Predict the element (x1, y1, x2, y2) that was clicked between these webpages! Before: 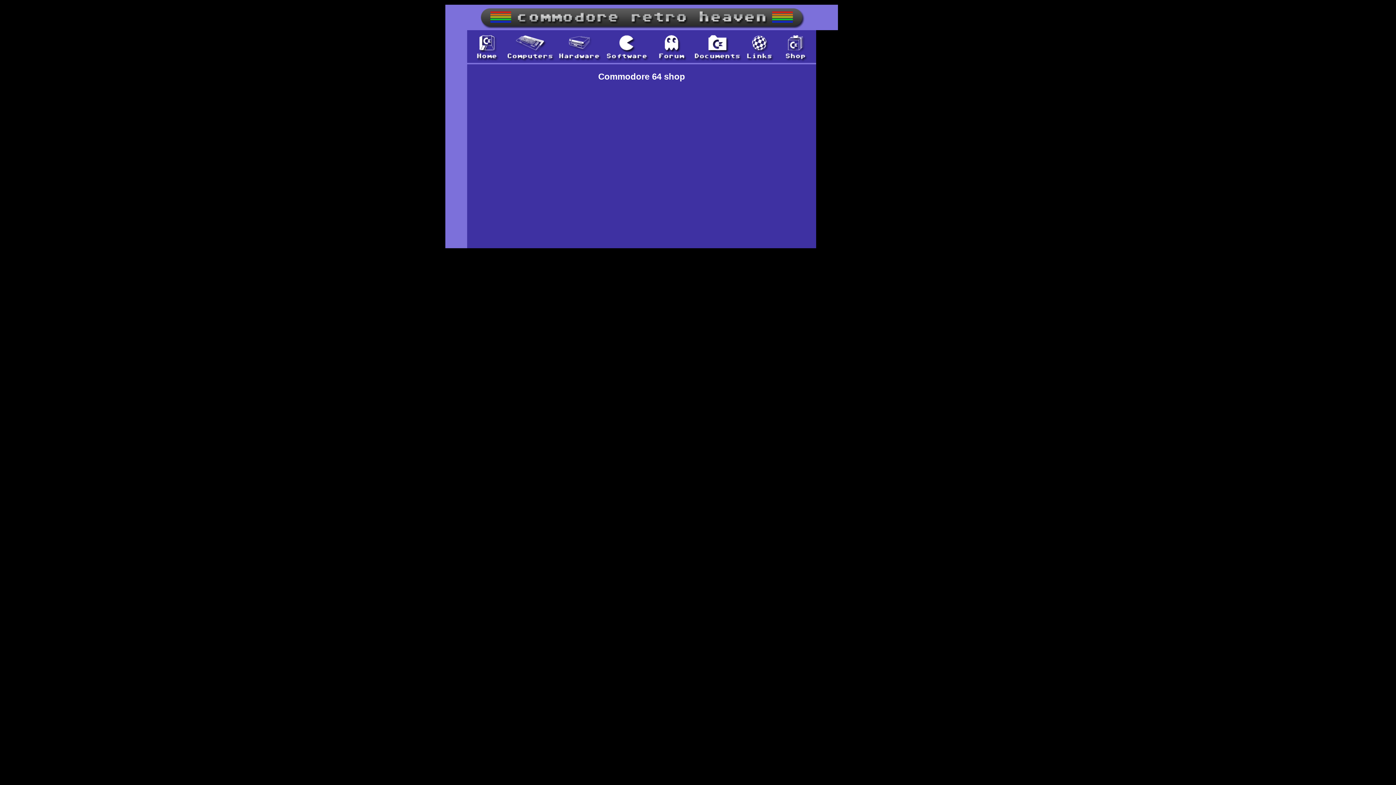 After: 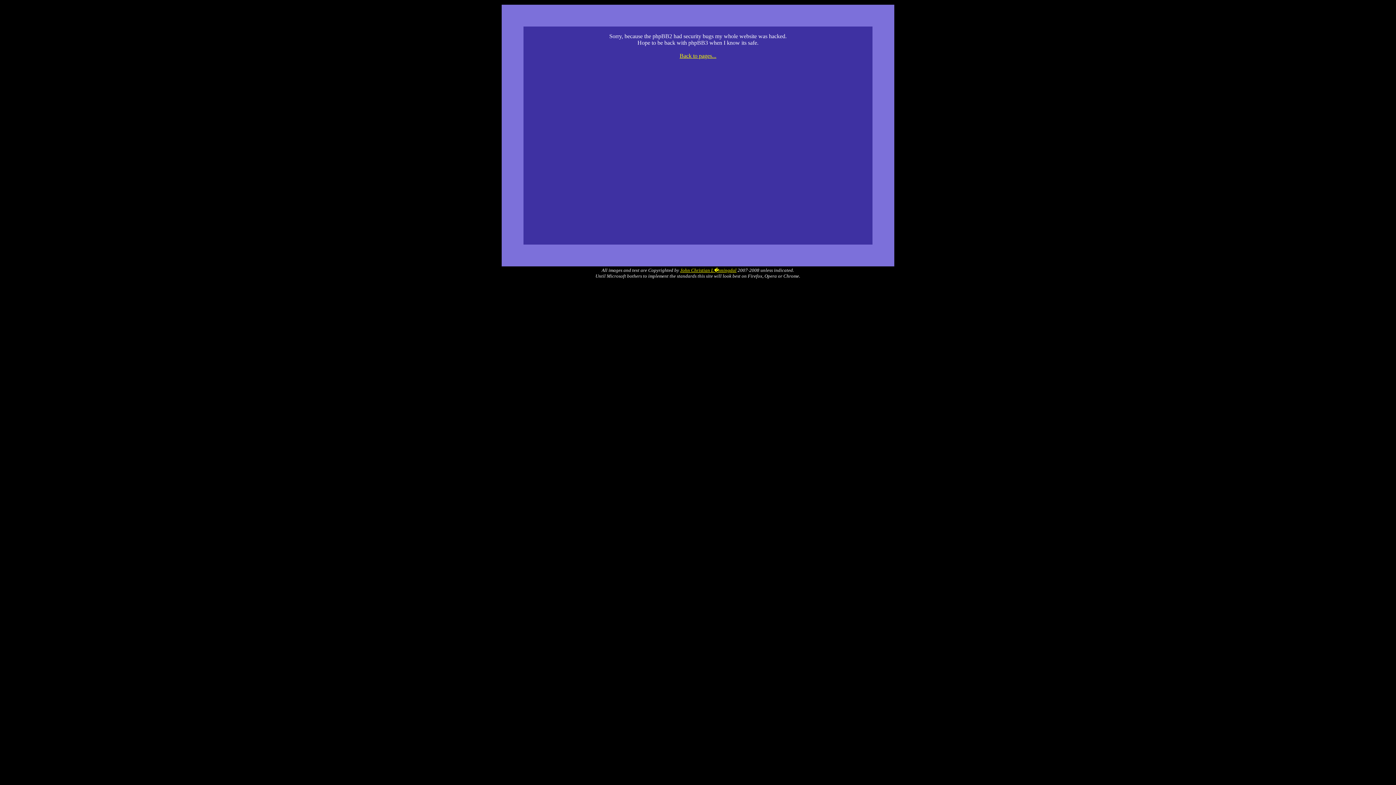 Action: bbox: (652, 57, 688, 63)